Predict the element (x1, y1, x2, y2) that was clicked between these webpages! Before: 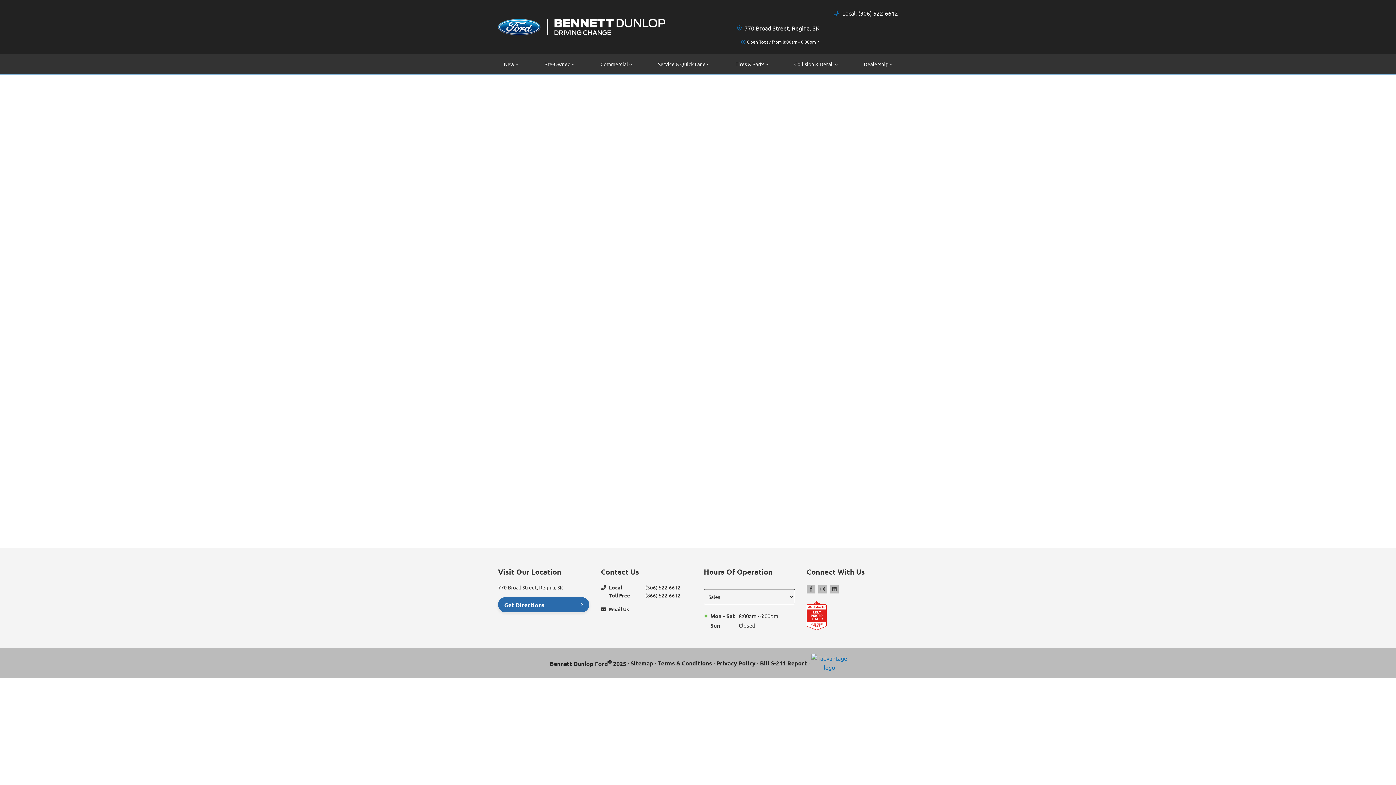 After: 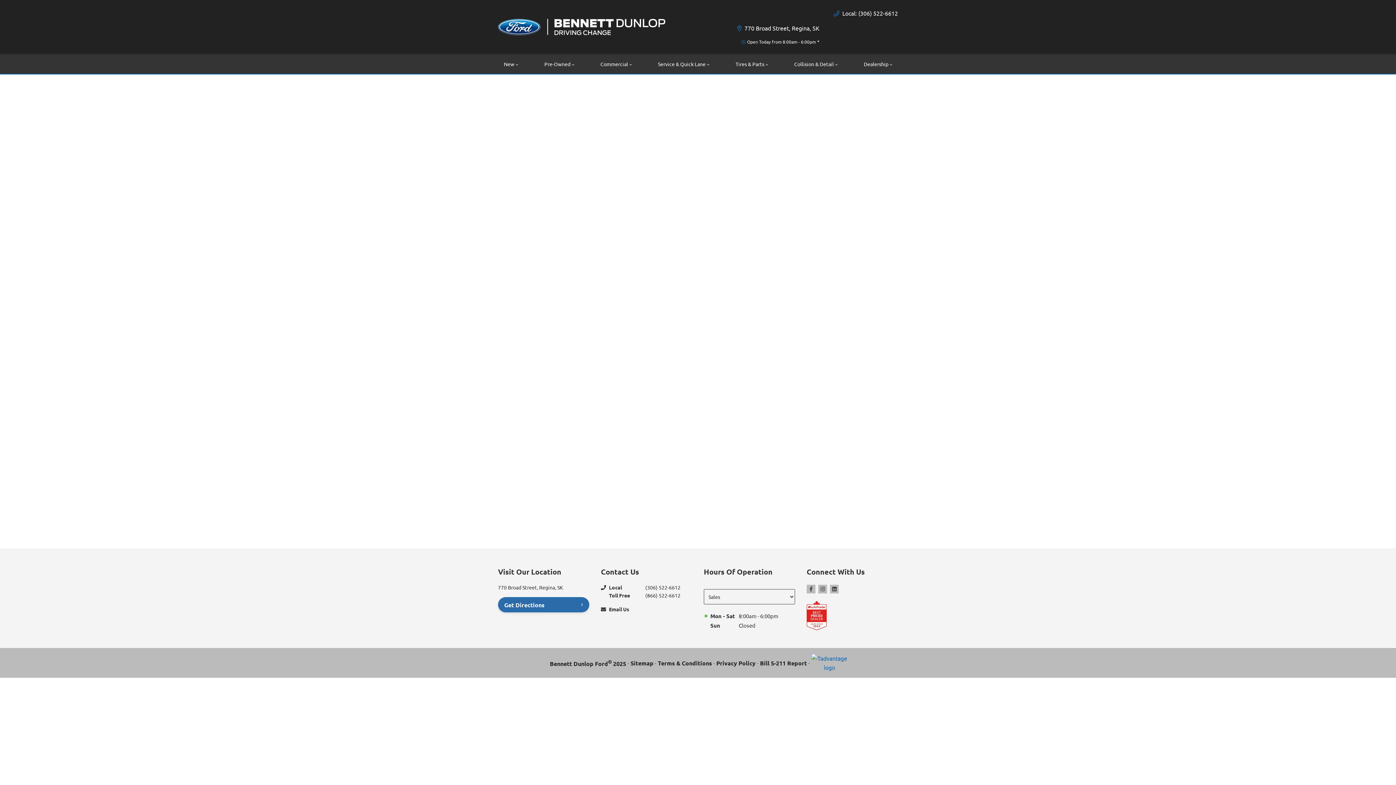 Action: bbox: (842, 8, 898, 17) label: Local: (306) 522-6612